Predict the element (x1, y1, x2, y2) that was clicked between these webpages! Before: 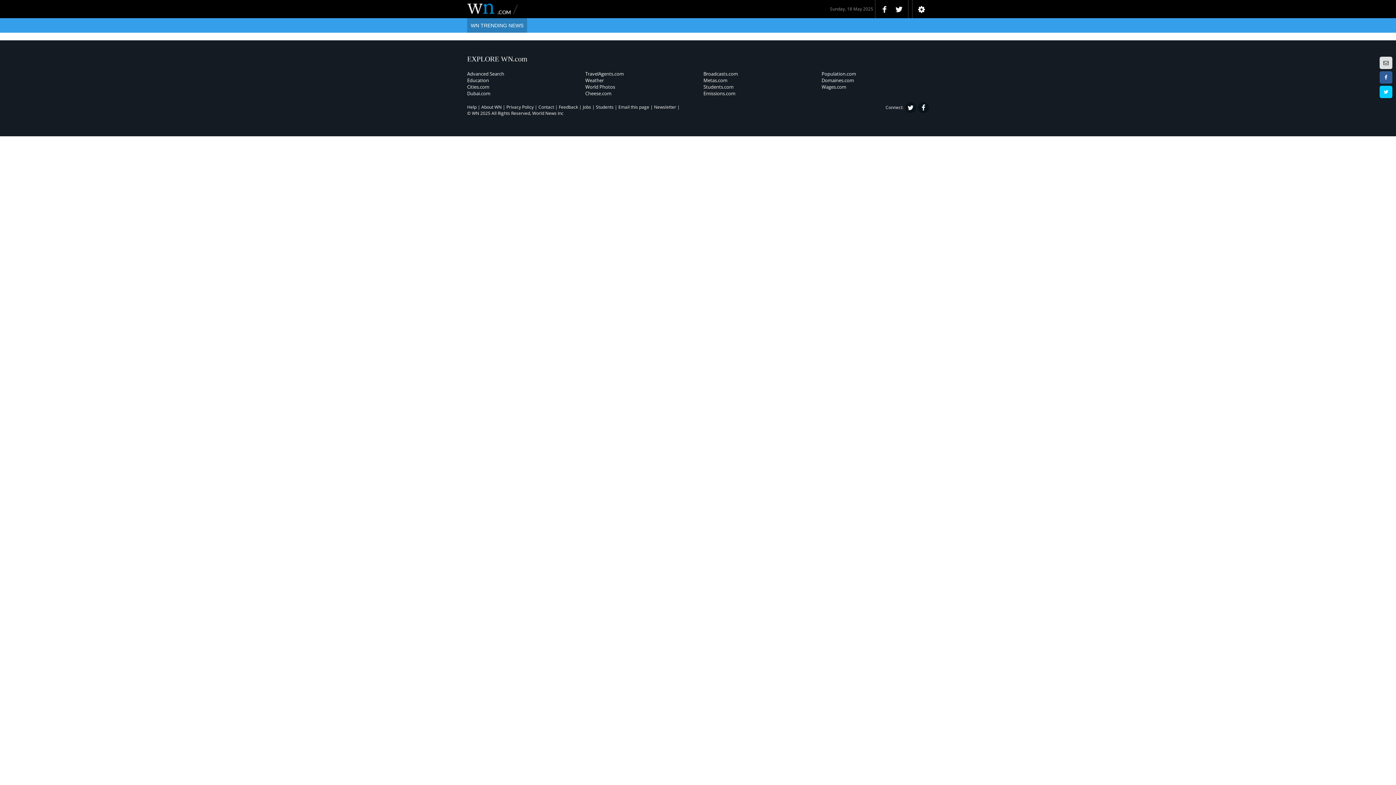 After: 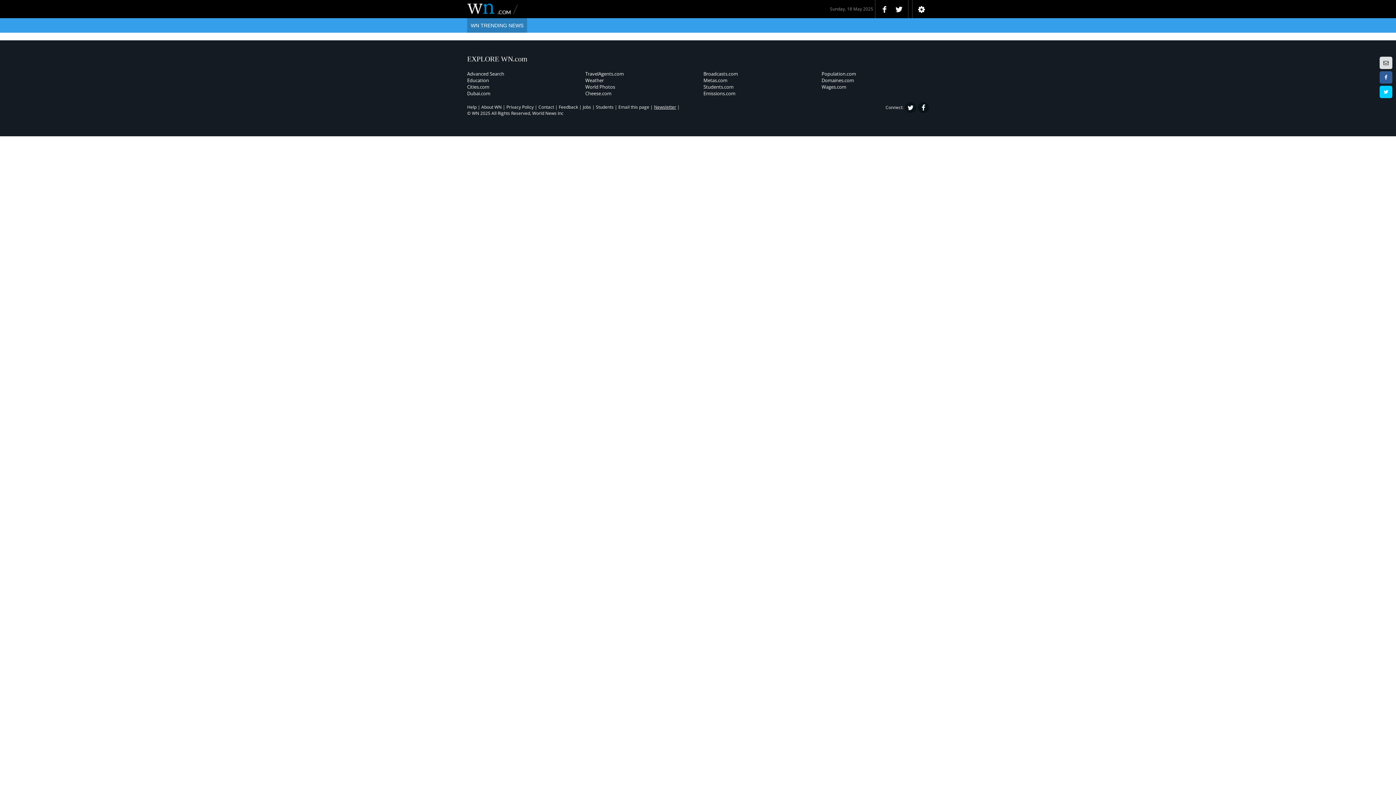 Action: label: Newsletter bbox: (654, 104, 676, 110)